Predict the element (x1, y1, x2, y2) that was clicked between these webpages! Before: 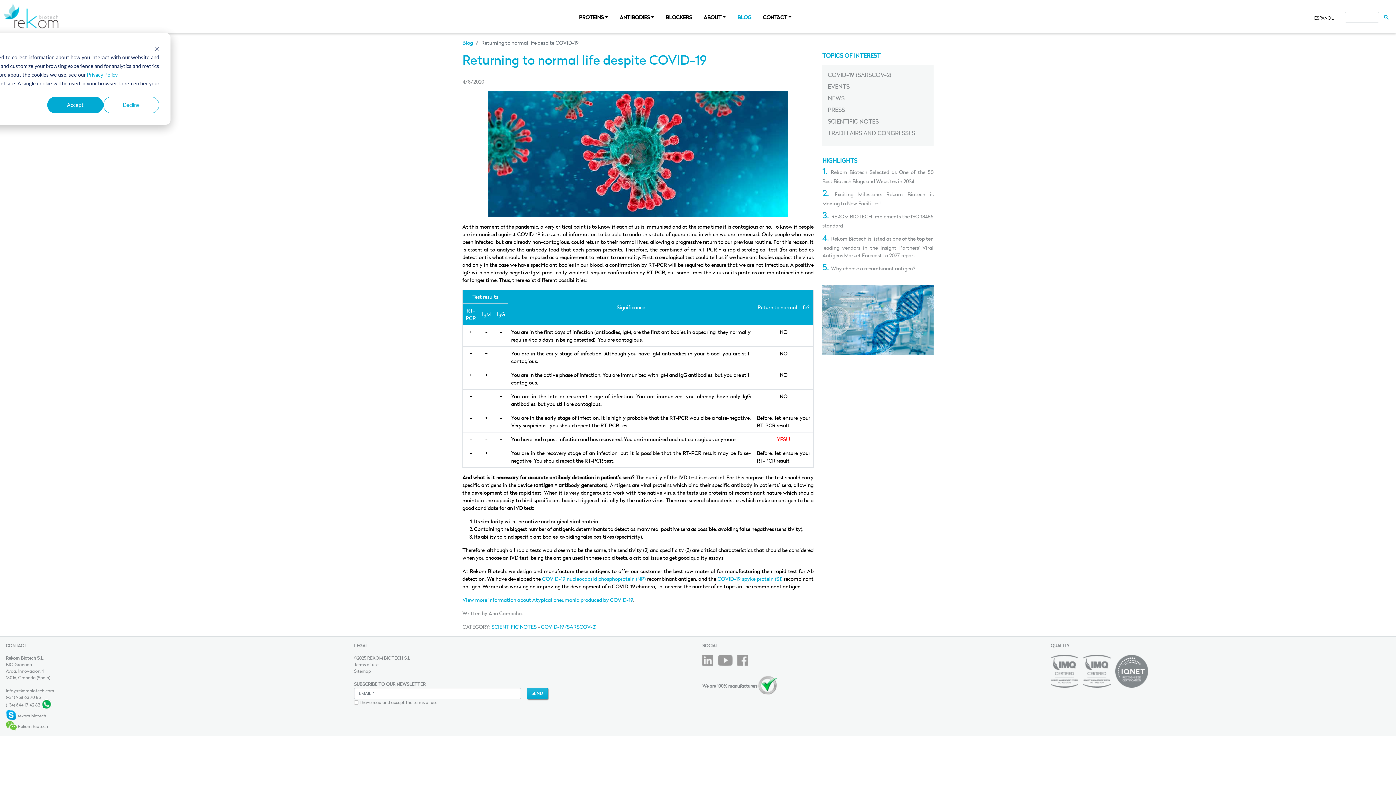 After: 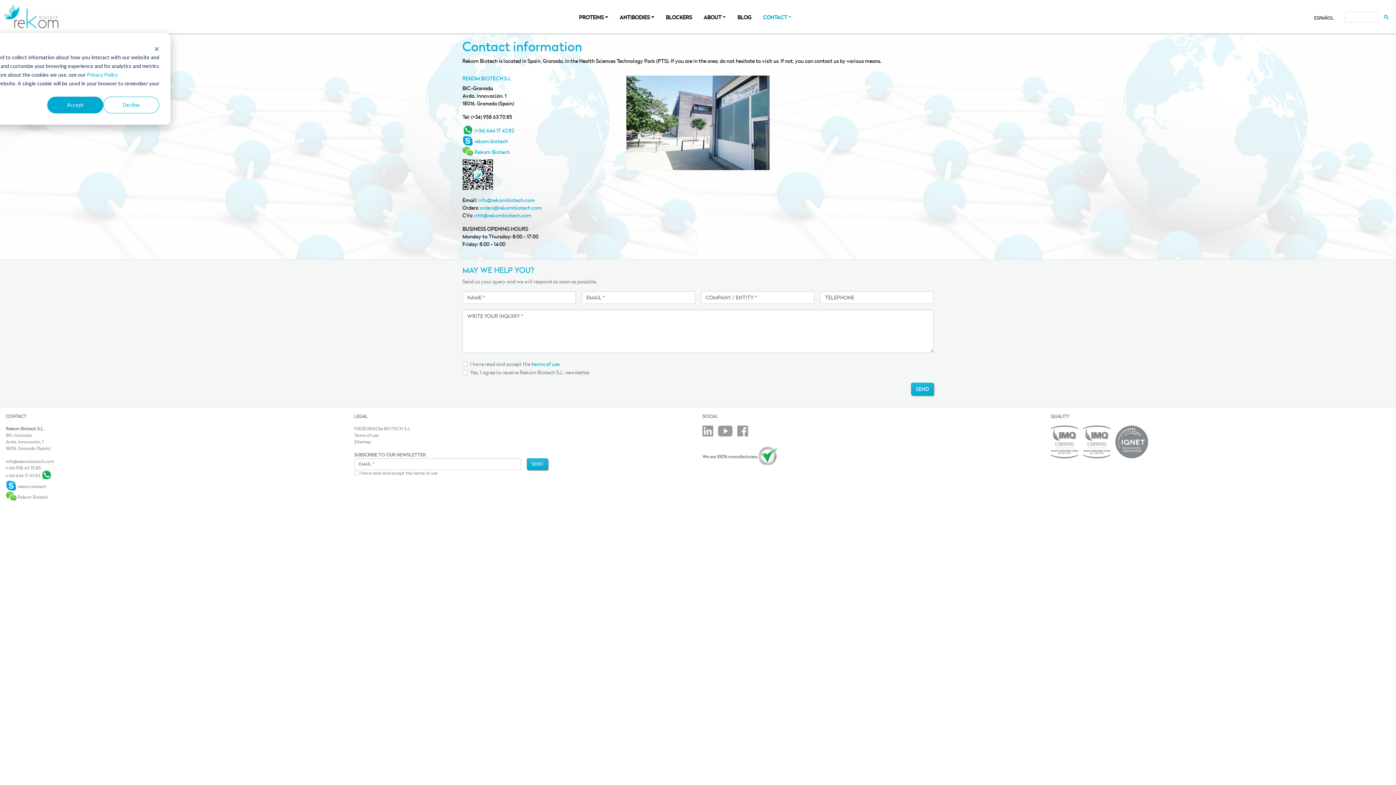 Action: label: info@rekombiotech.com bbox: (5, 688, 54, 694)